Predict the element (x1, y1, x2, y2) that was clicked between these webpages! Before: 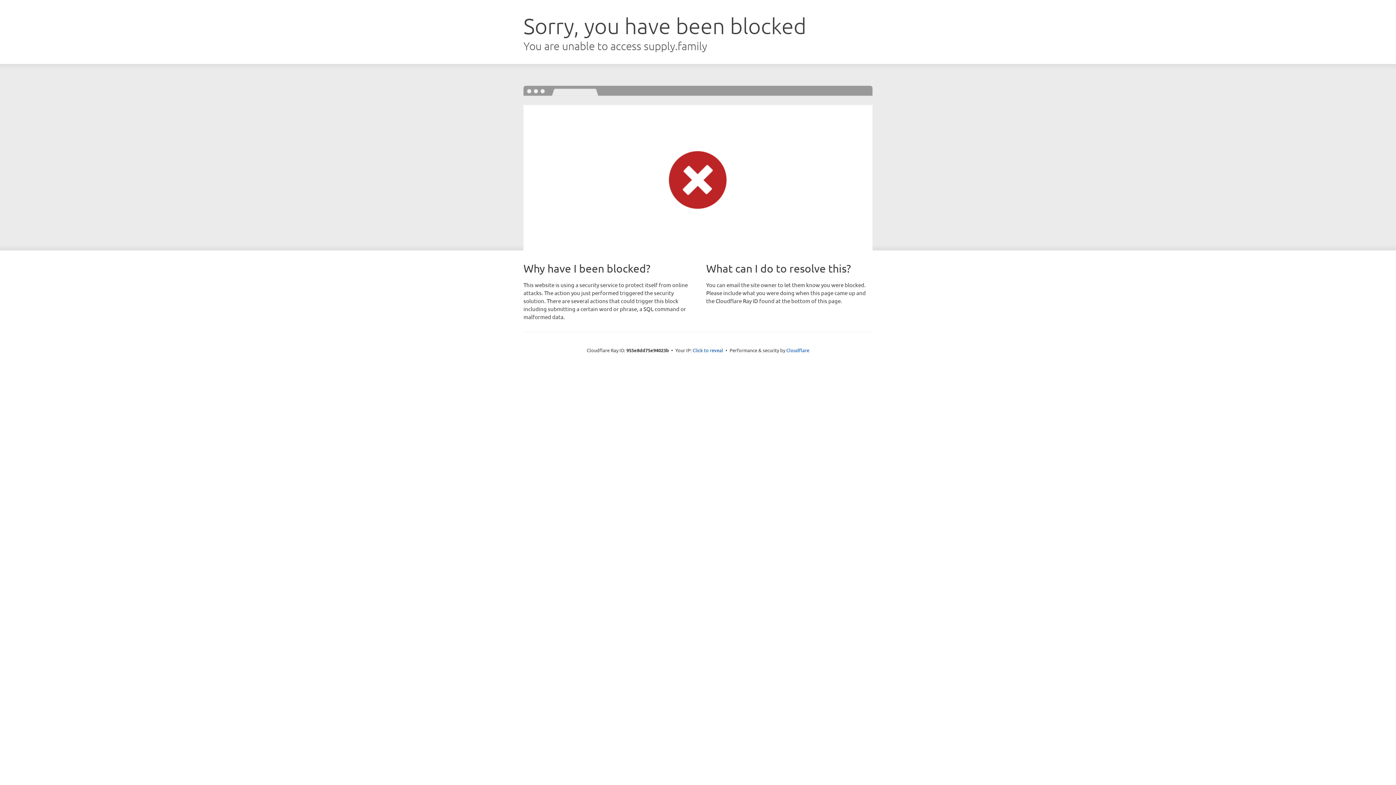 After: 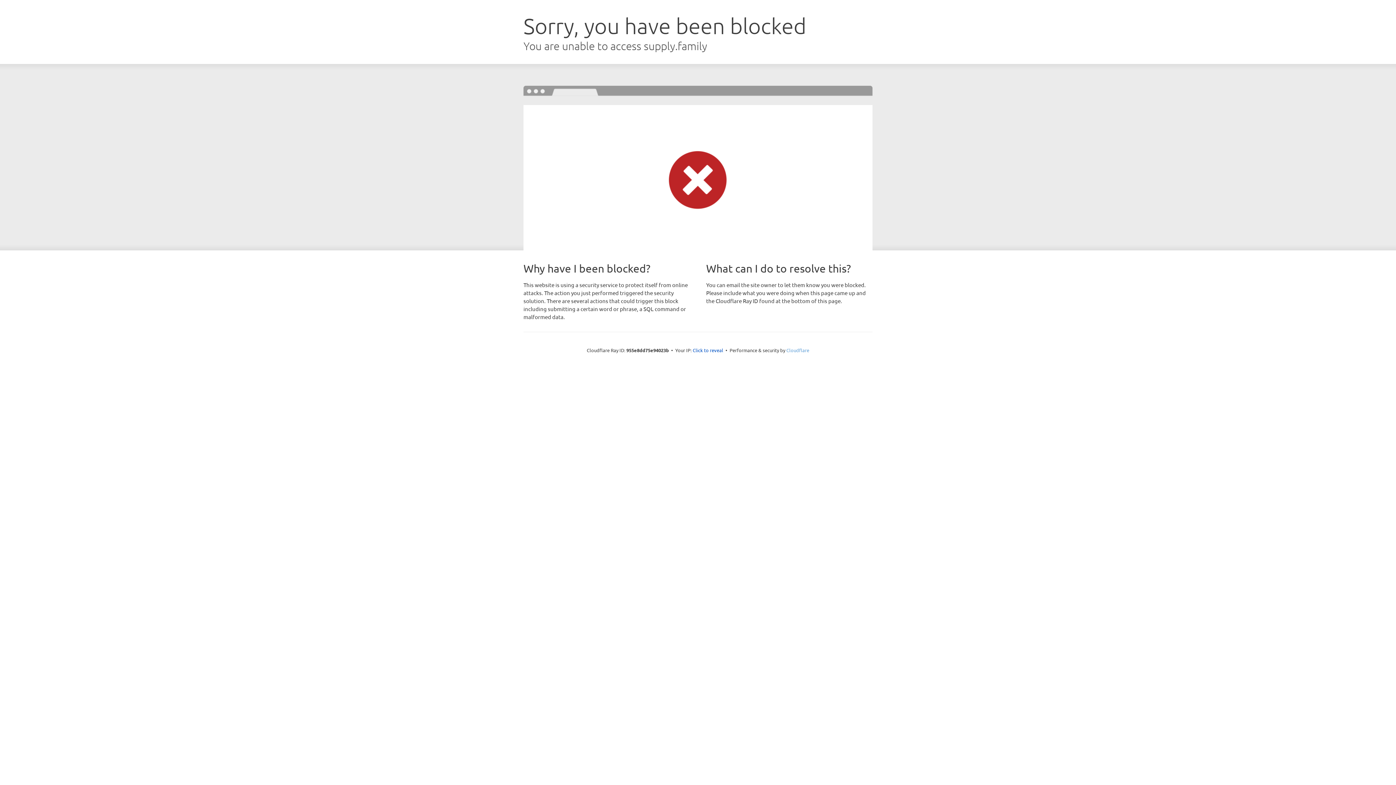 Action: label: Cloudflare bbox: (786, 347, 809, 353)